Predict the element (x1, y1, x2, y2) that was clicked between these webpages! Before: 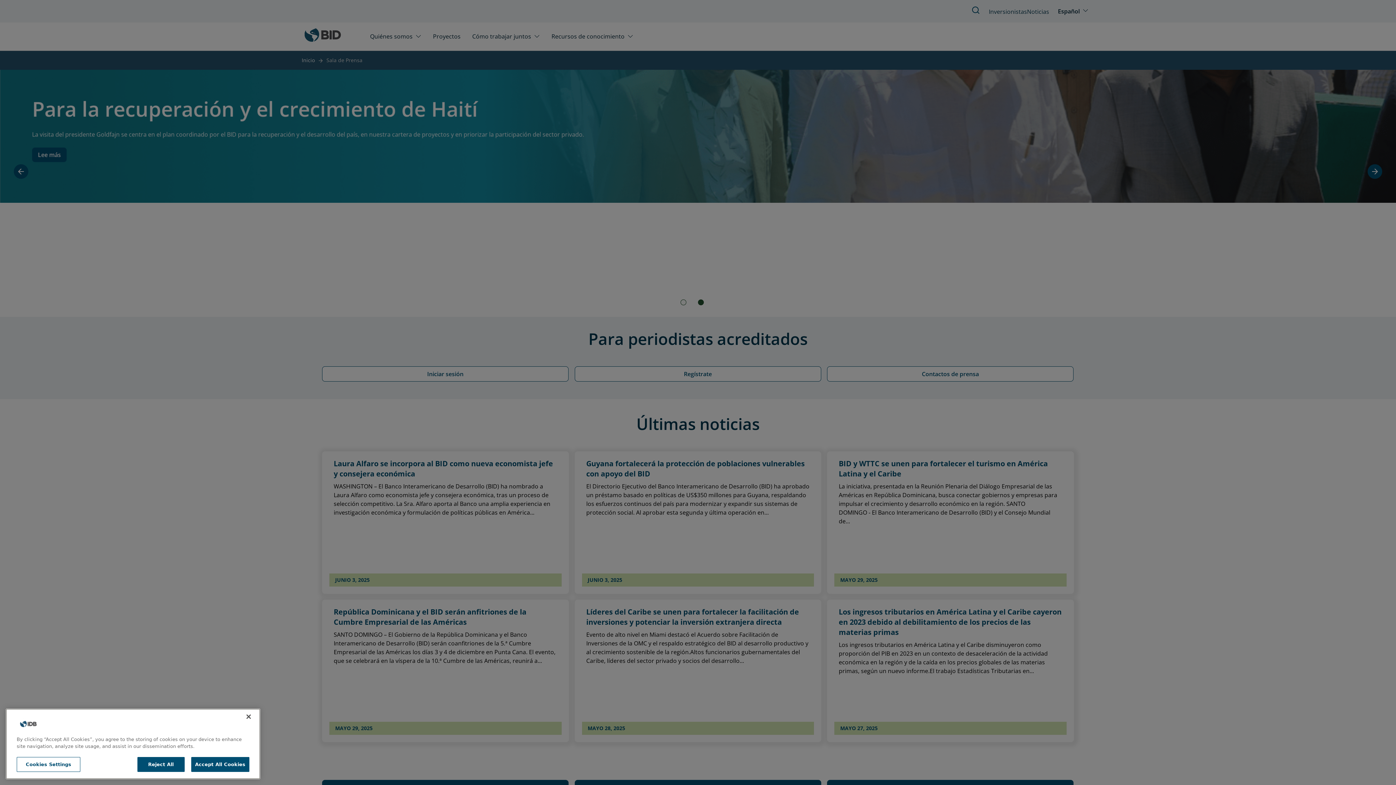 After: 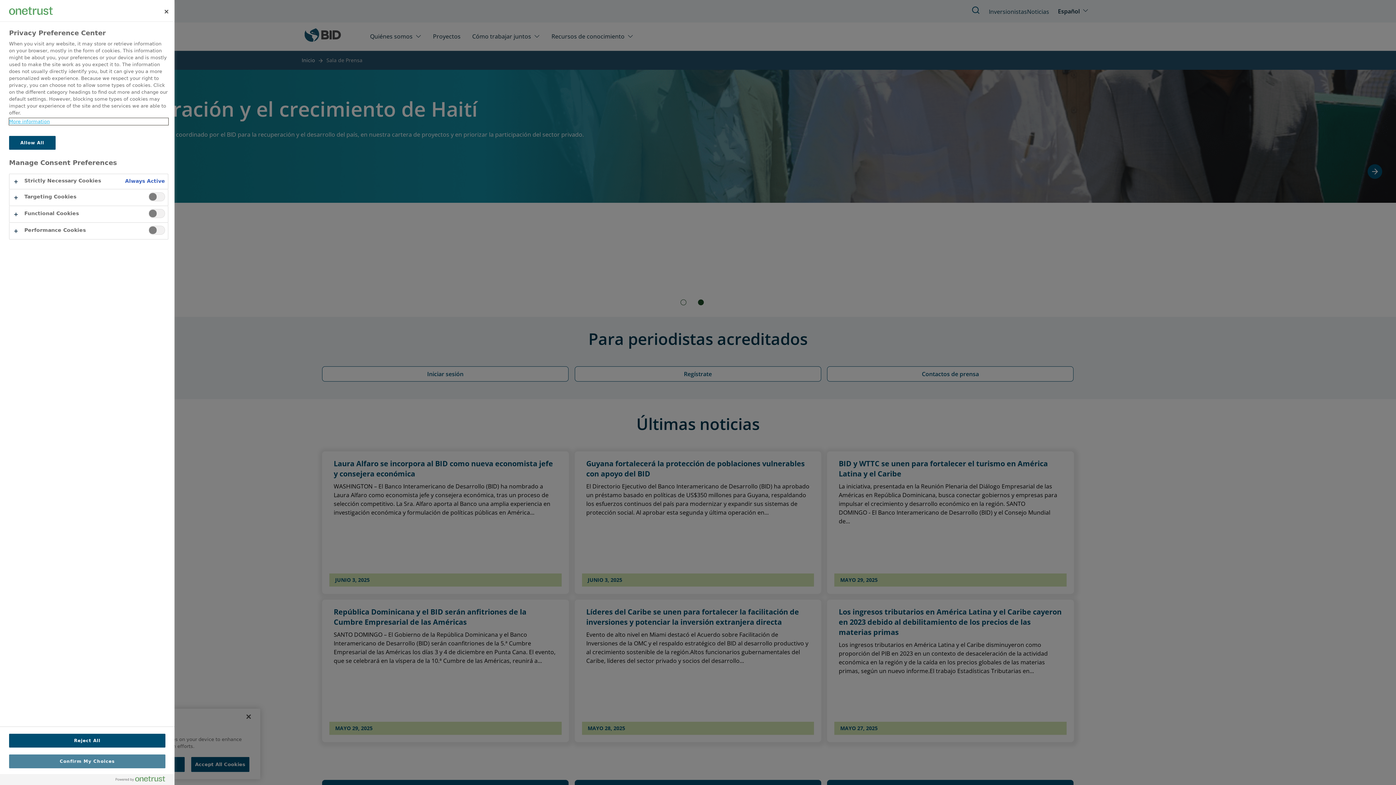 Action: bbox: (16, 775, 80, 790) label: Cookies Settings